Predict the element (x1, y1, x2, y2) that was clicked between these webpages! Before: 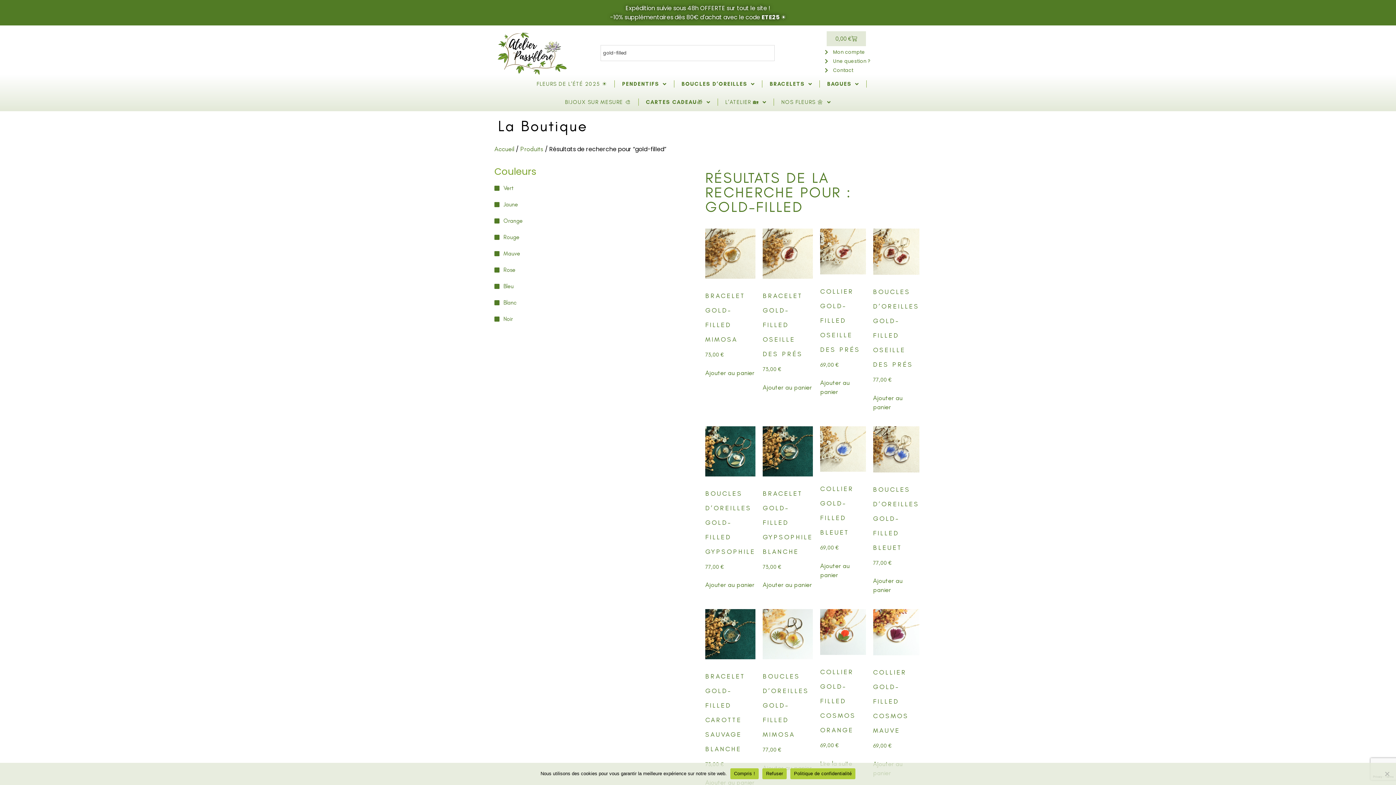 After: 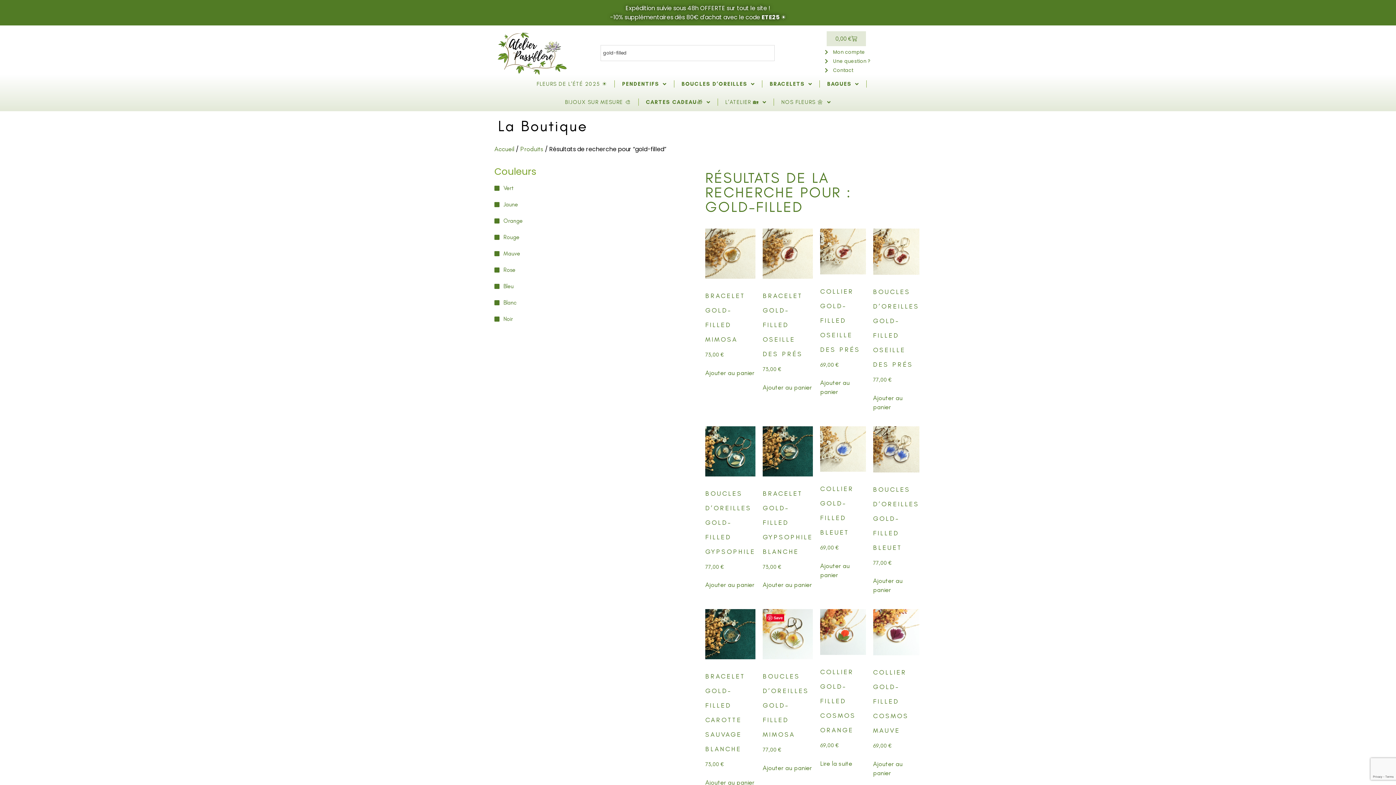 Action: label: Refuser bbox: (762, 768, 786, 779)